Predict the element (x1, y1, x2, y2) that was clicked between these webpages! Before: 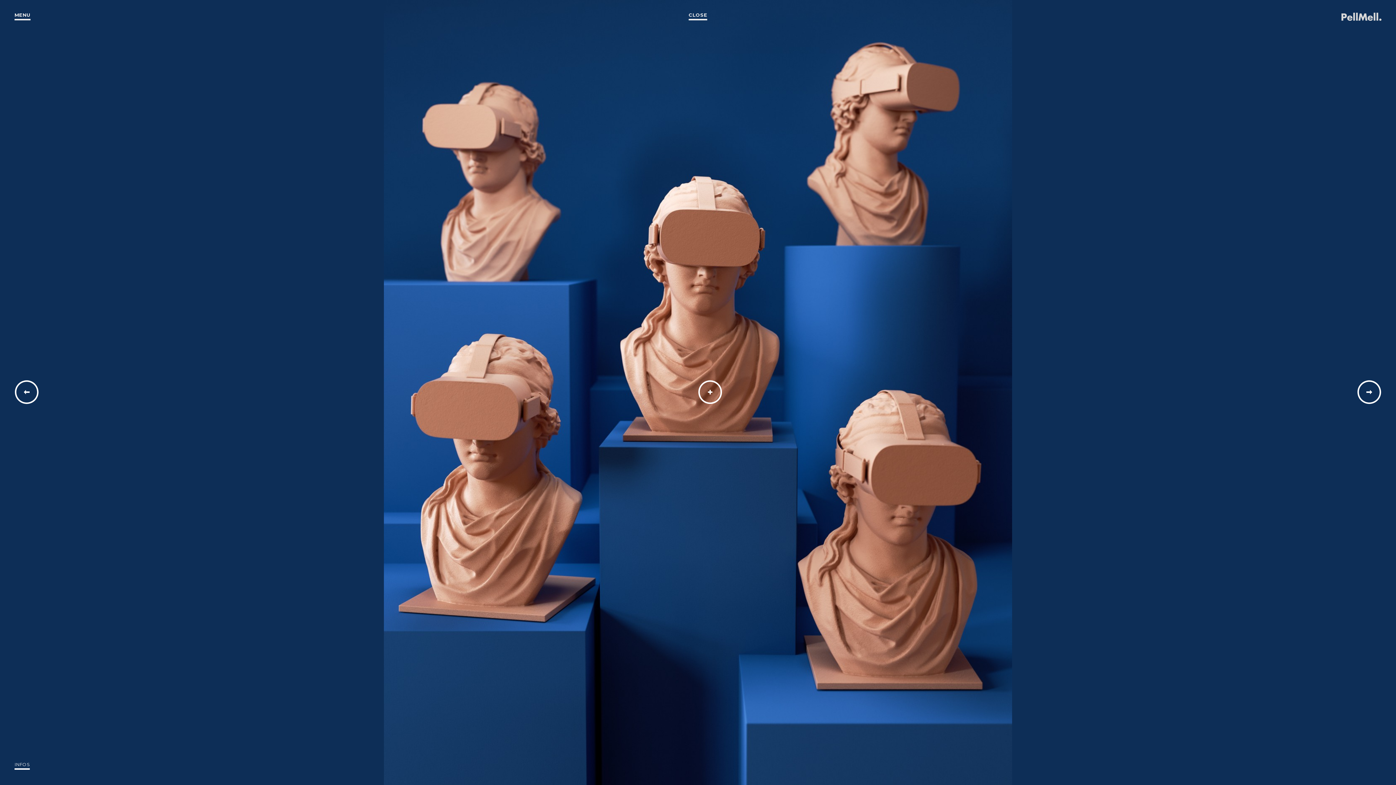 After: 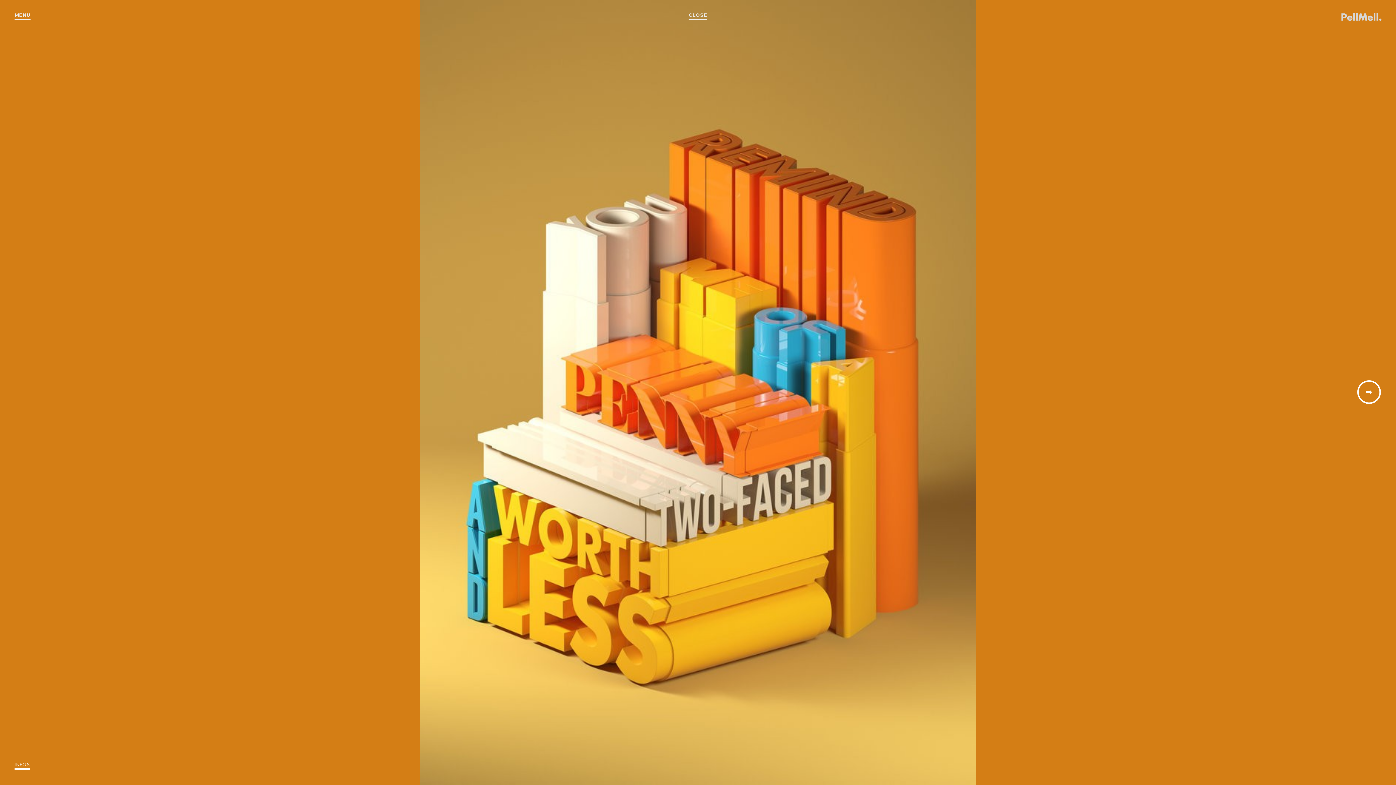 Action: bbox: (1357, 380, 1381, 405)